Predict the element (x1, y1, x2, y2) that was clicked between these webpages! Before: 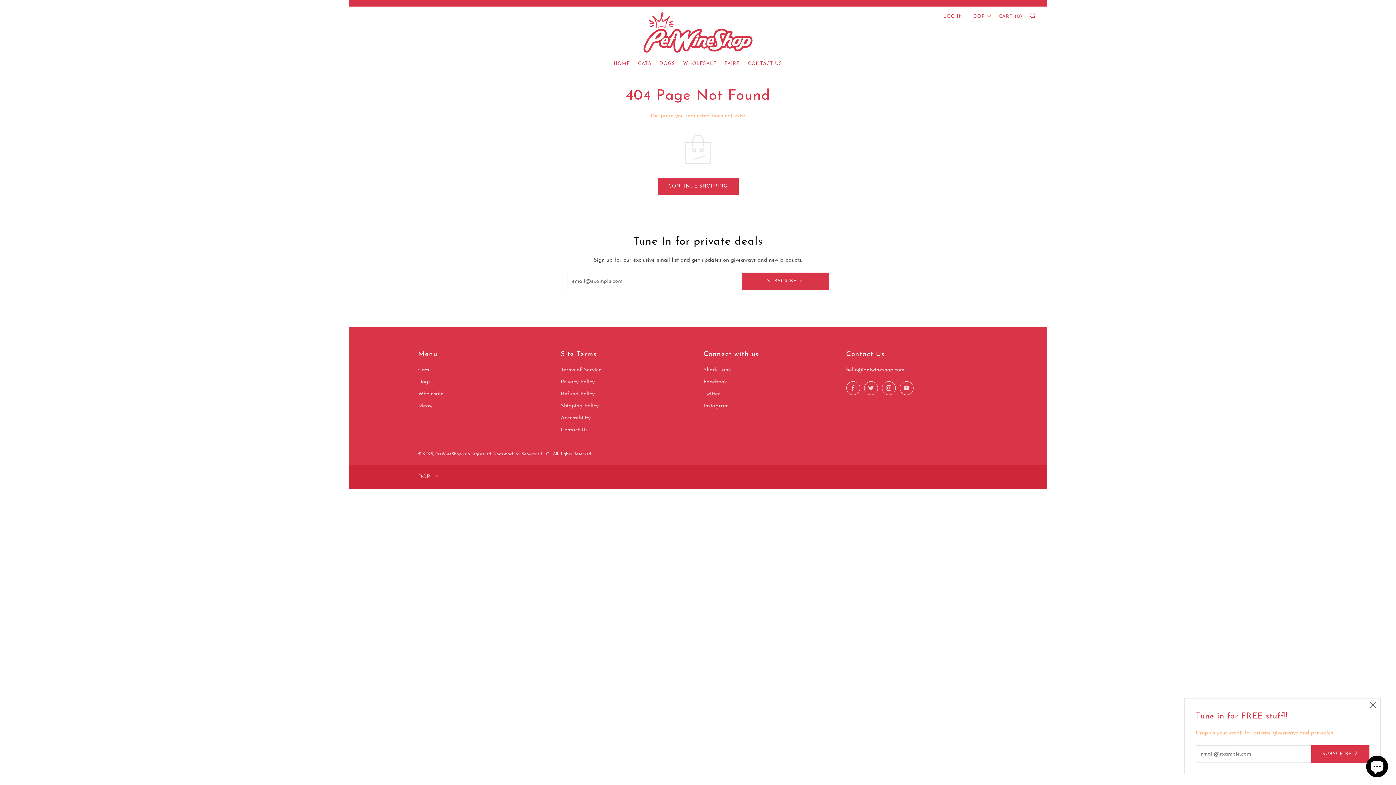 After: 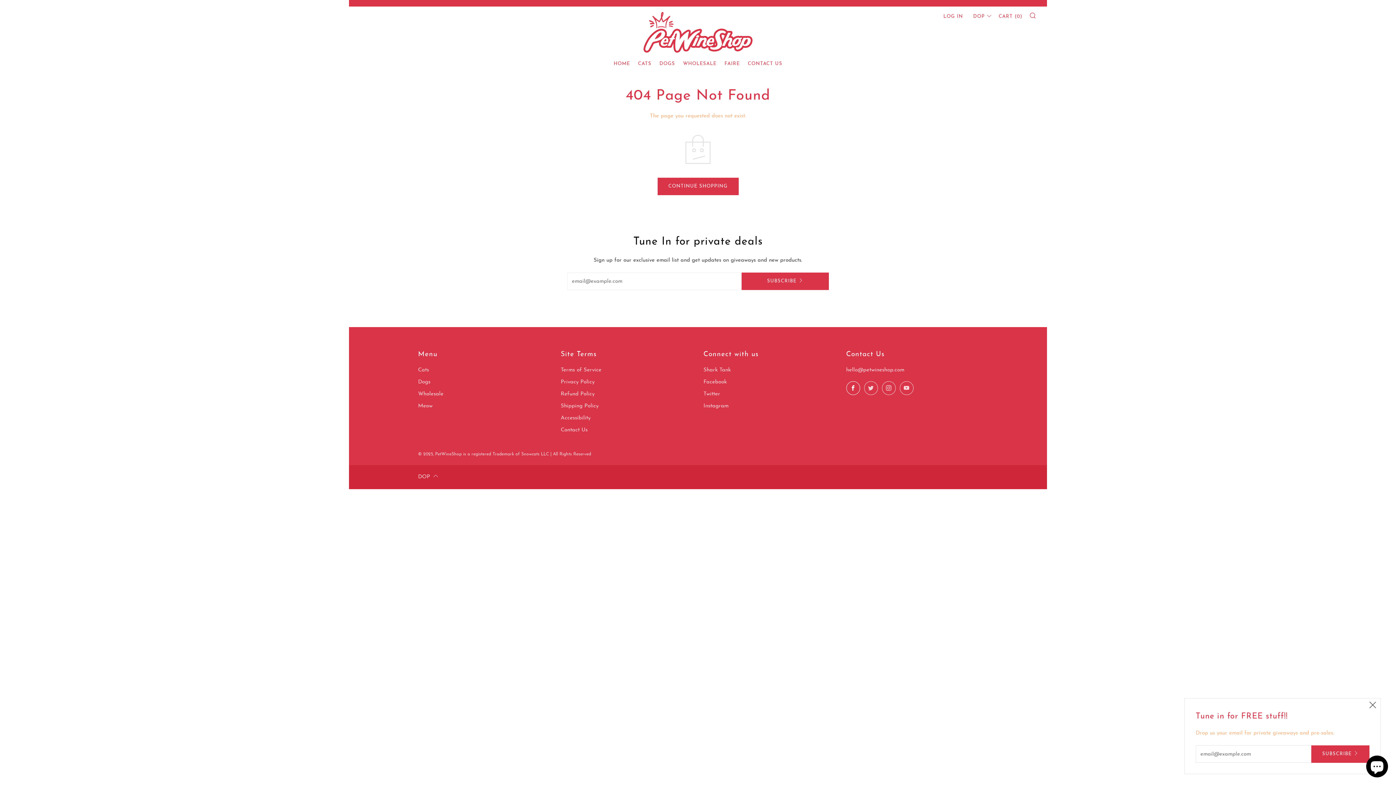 Action: label: 	
Facebook bbox: (846, 381, 860, 395)